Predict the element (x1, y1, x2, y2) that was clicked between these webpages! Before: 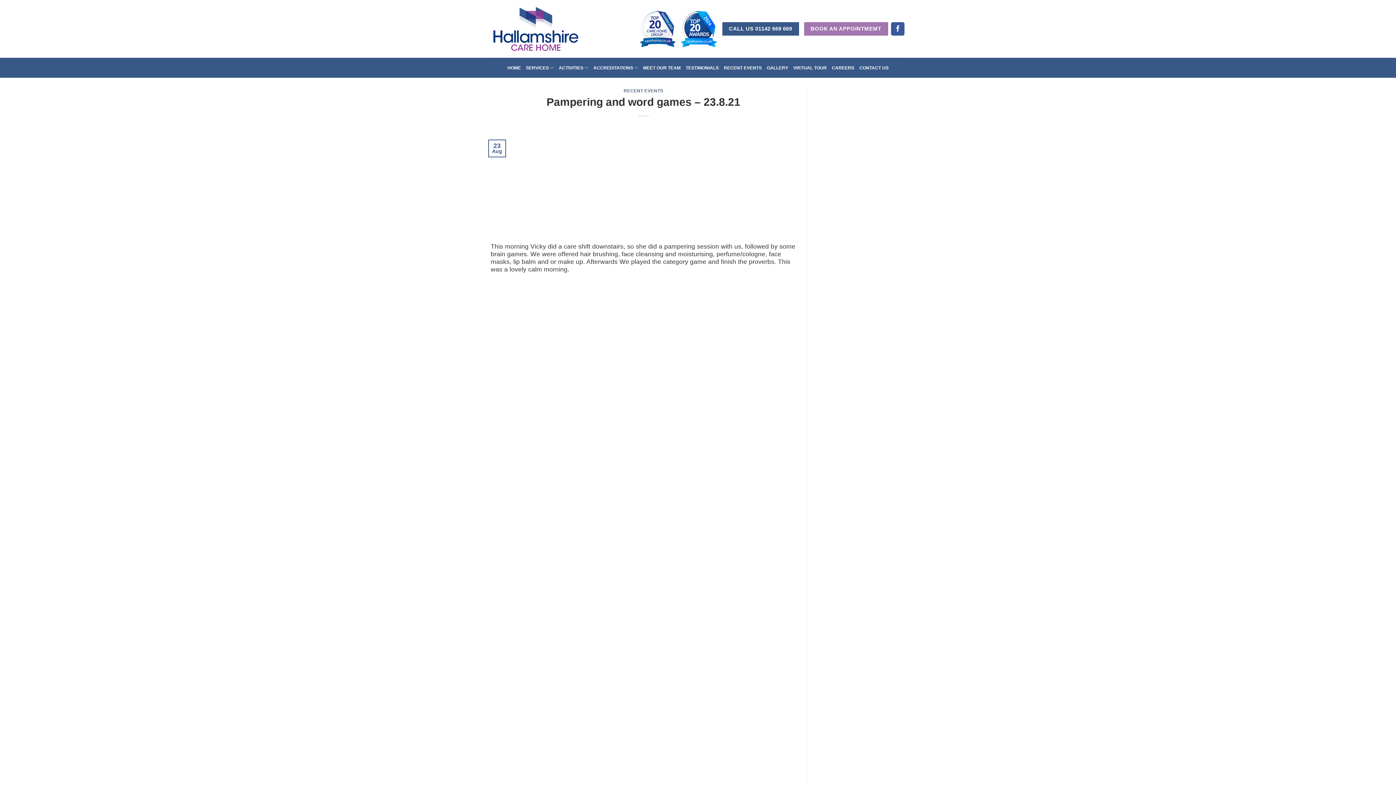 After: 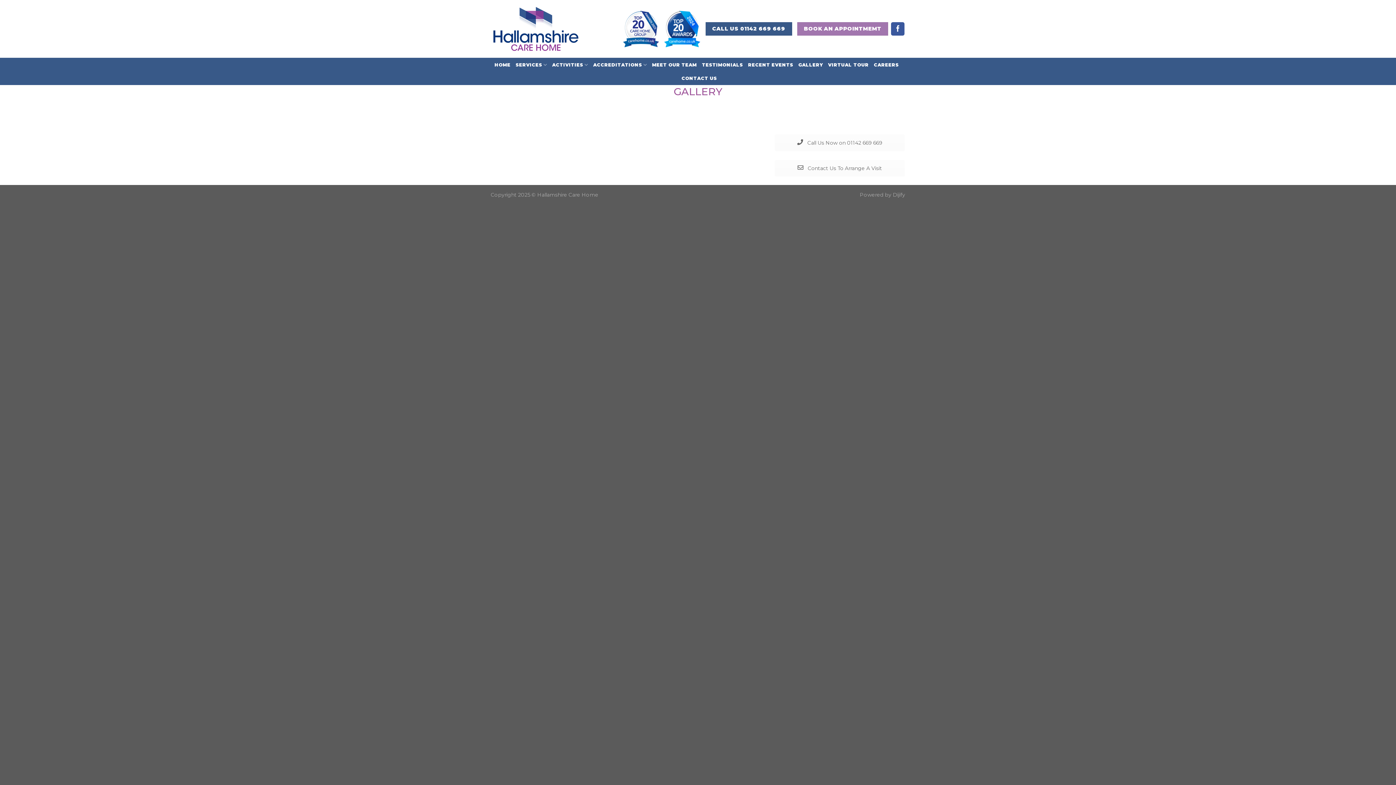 Action: bbox: (767, 61, 788, 74) label: GALLERY